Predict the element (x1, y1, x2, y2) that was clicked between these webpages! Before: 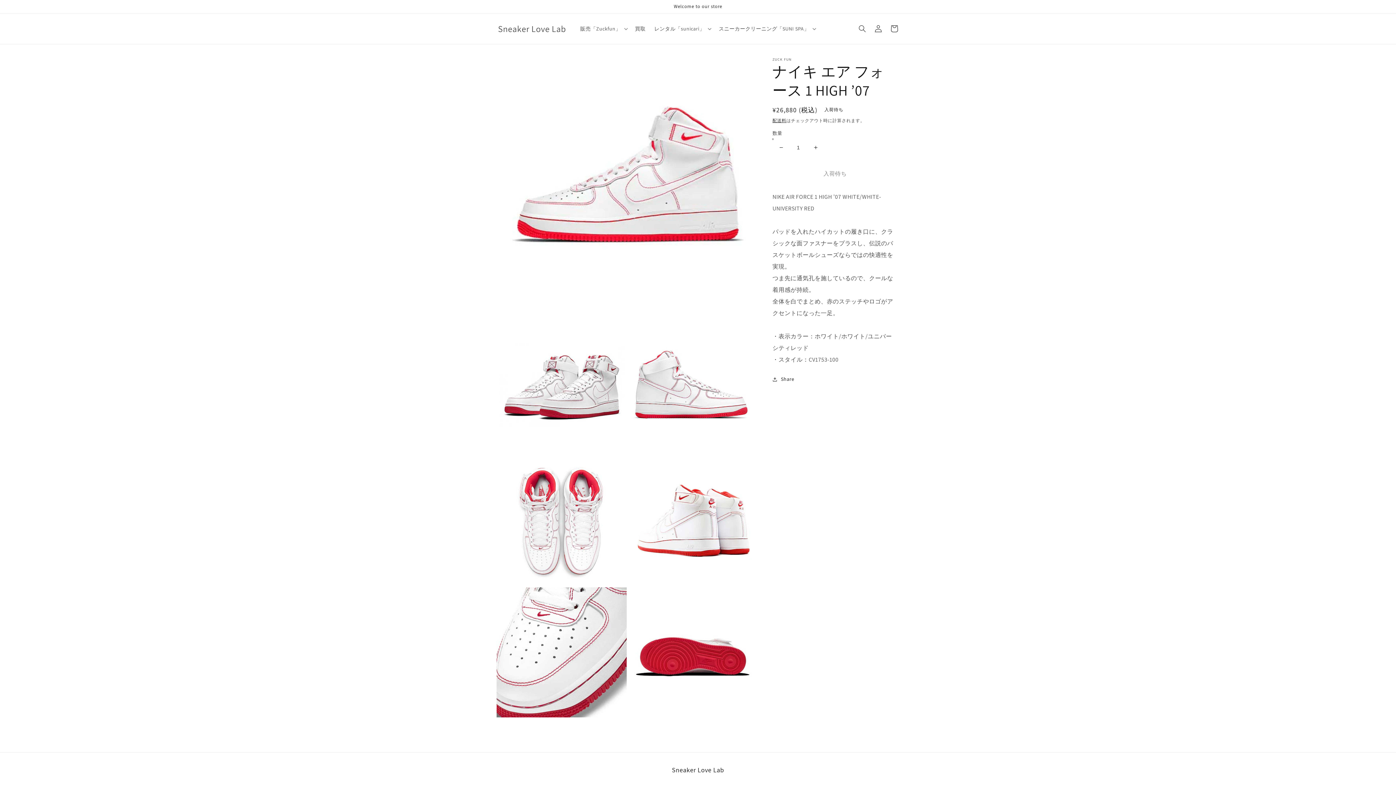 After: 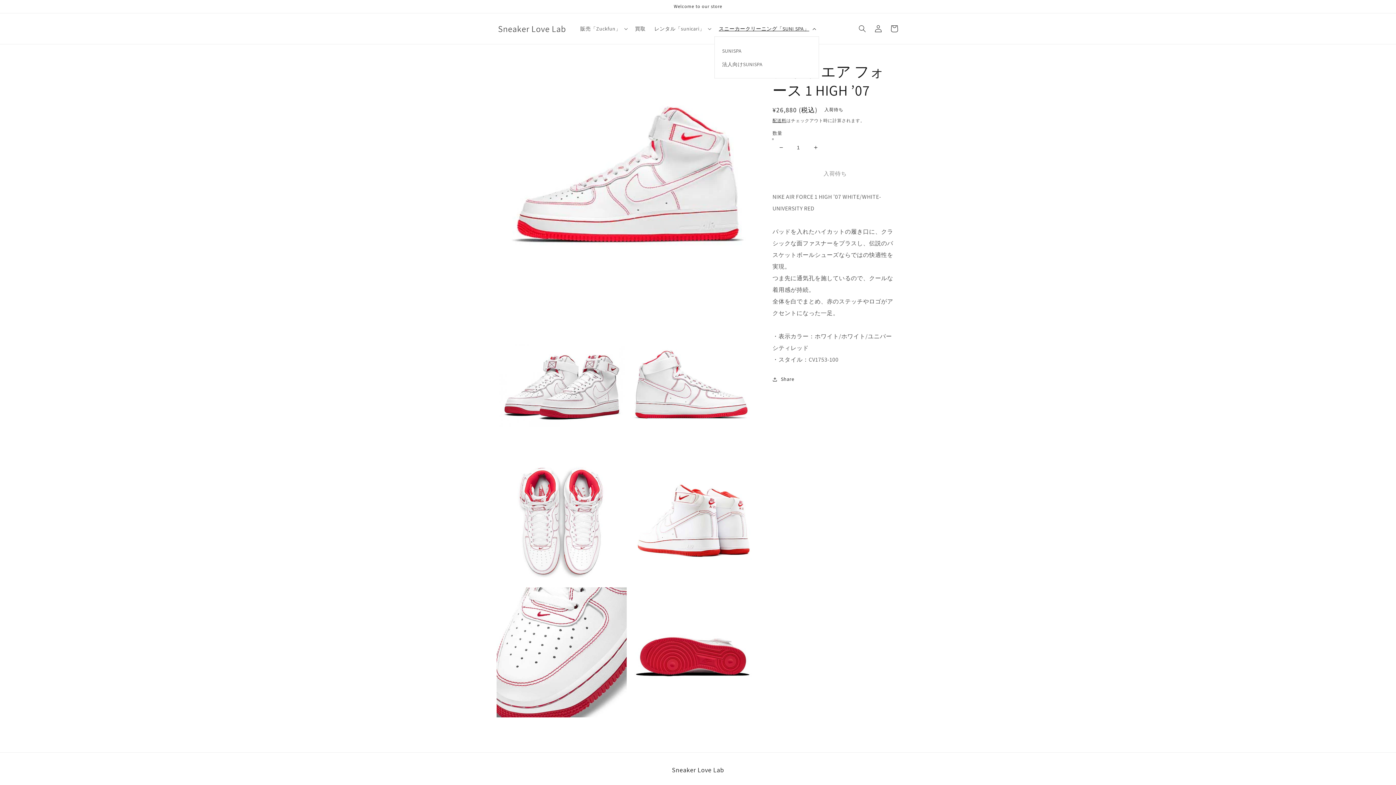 Action: label: スニーカークリーニング「SUNI SPA」 bbox: (714, 21, 819, 36)